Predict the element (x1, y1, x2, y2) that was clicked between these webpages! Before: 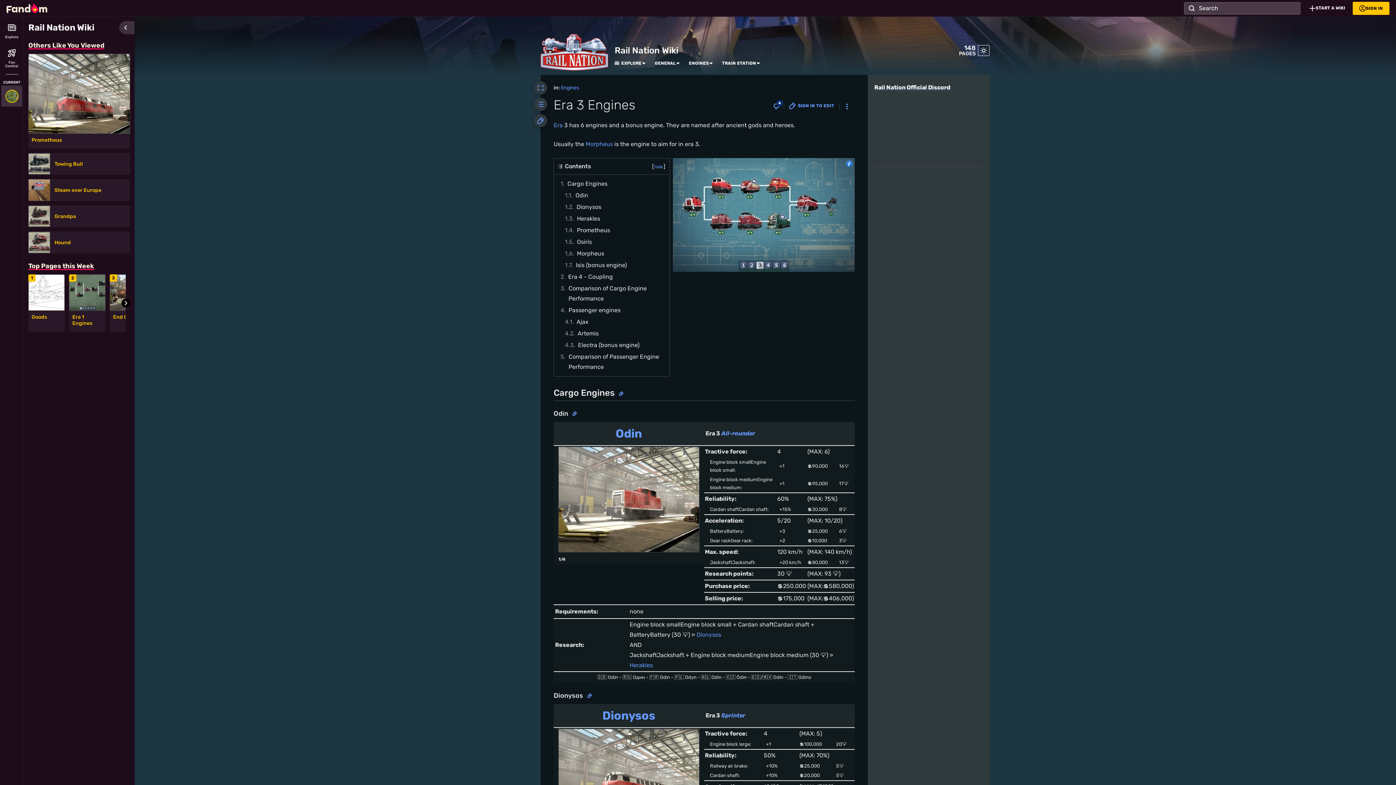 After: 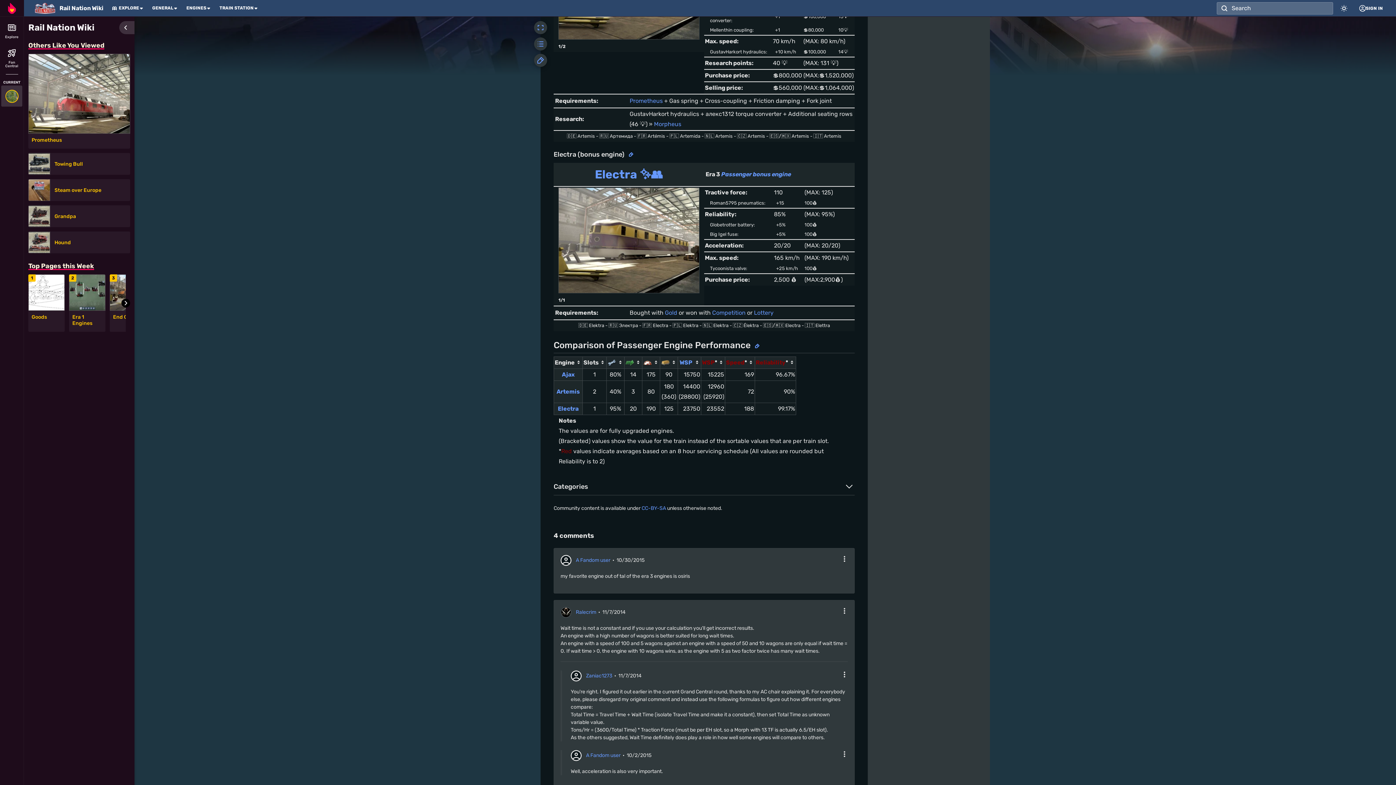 Action: bbox: (562, 339, 665, 351) label: 4.3	Electra (bonus engine)